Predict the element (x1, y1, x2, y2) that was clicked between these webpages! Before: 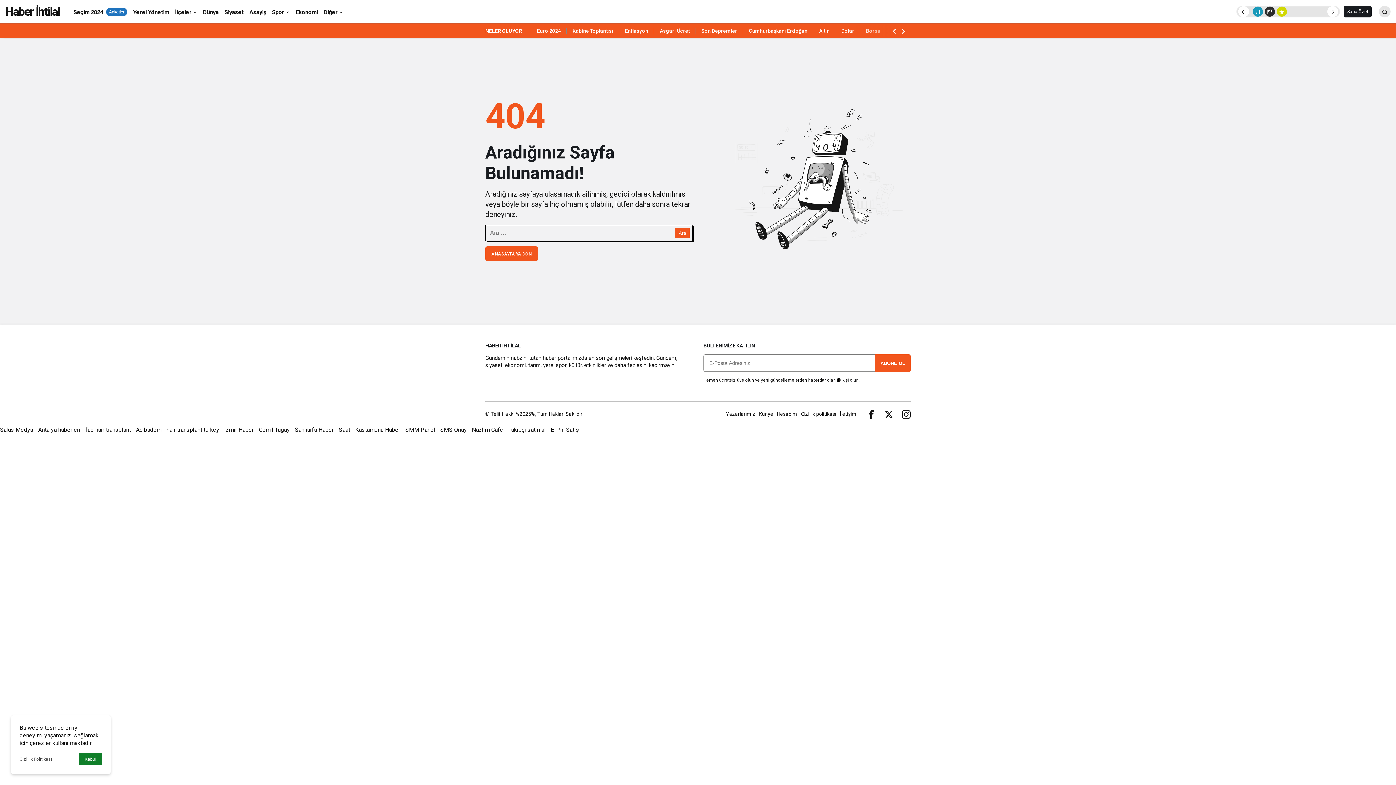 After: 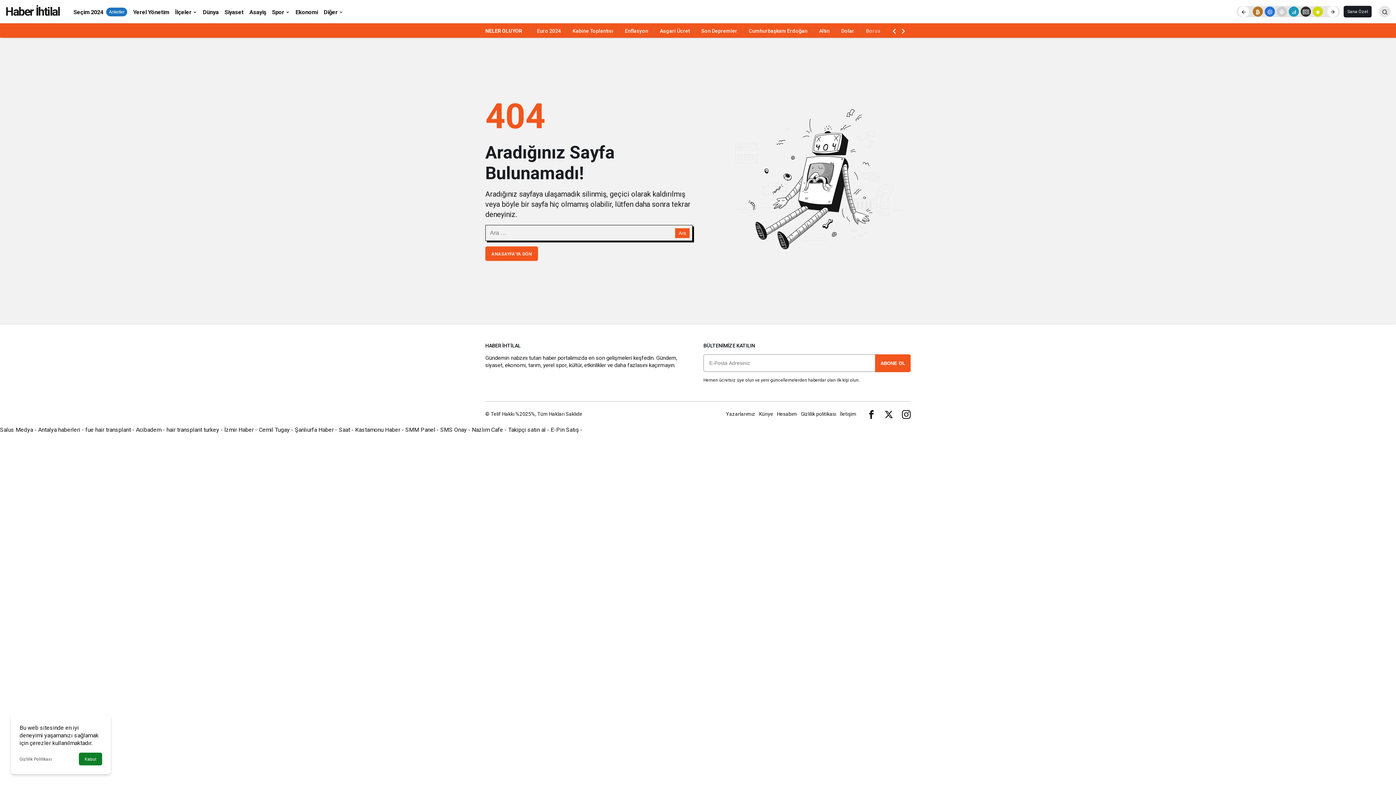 Action: label: Sonraki bbox: (1327, 6, 1338, 17)